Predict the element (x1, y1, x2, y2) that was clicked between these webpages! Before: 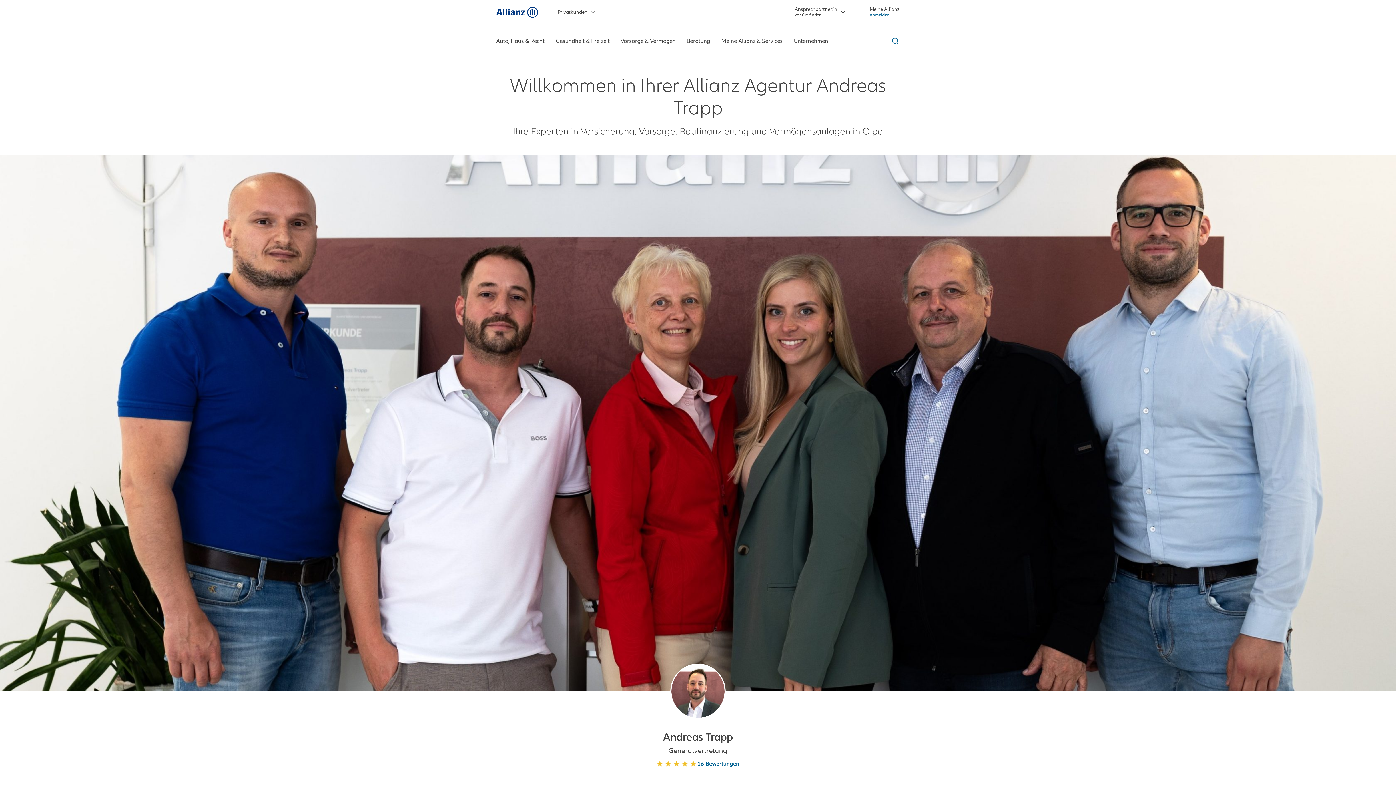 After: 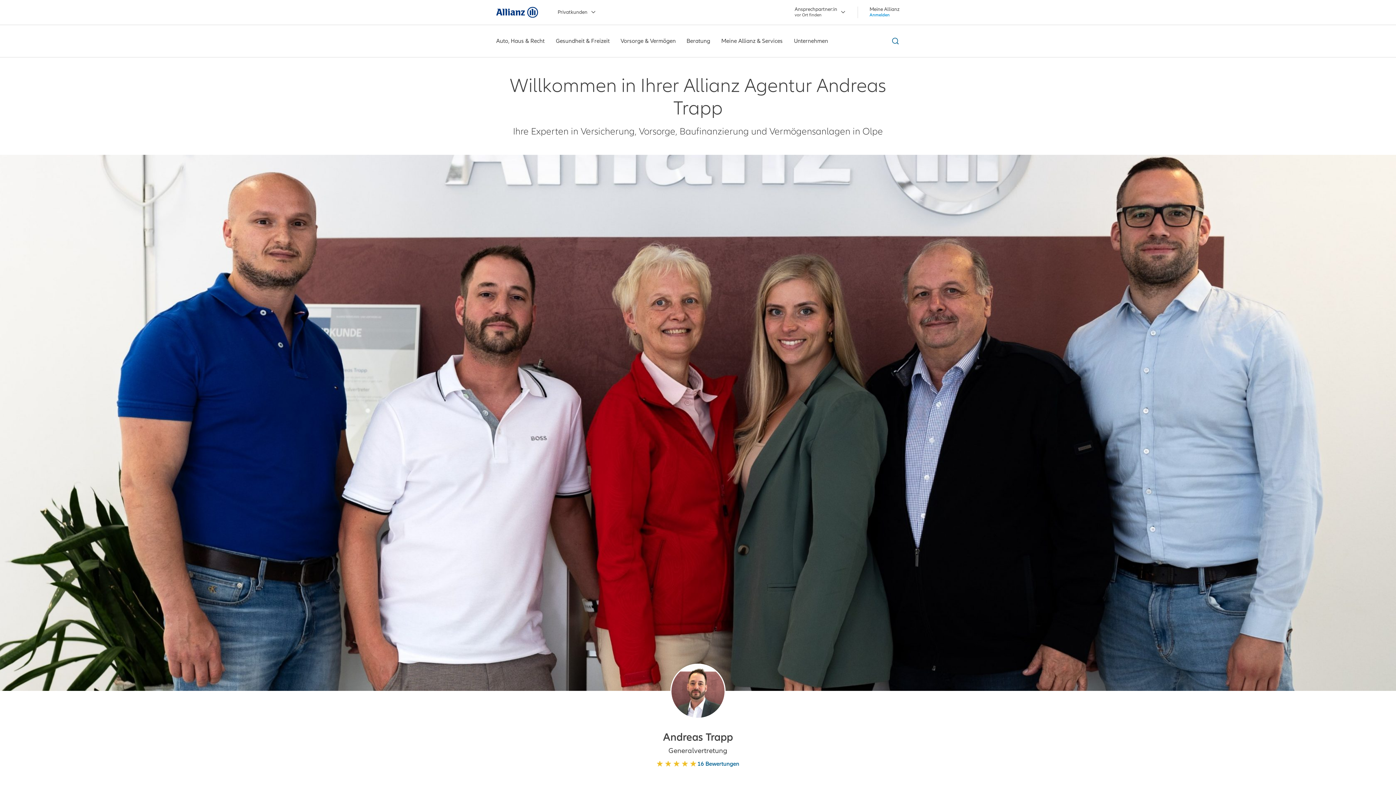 Action: label: Meine Allianz Anmelden bbox: (869, 6, 900, 17)